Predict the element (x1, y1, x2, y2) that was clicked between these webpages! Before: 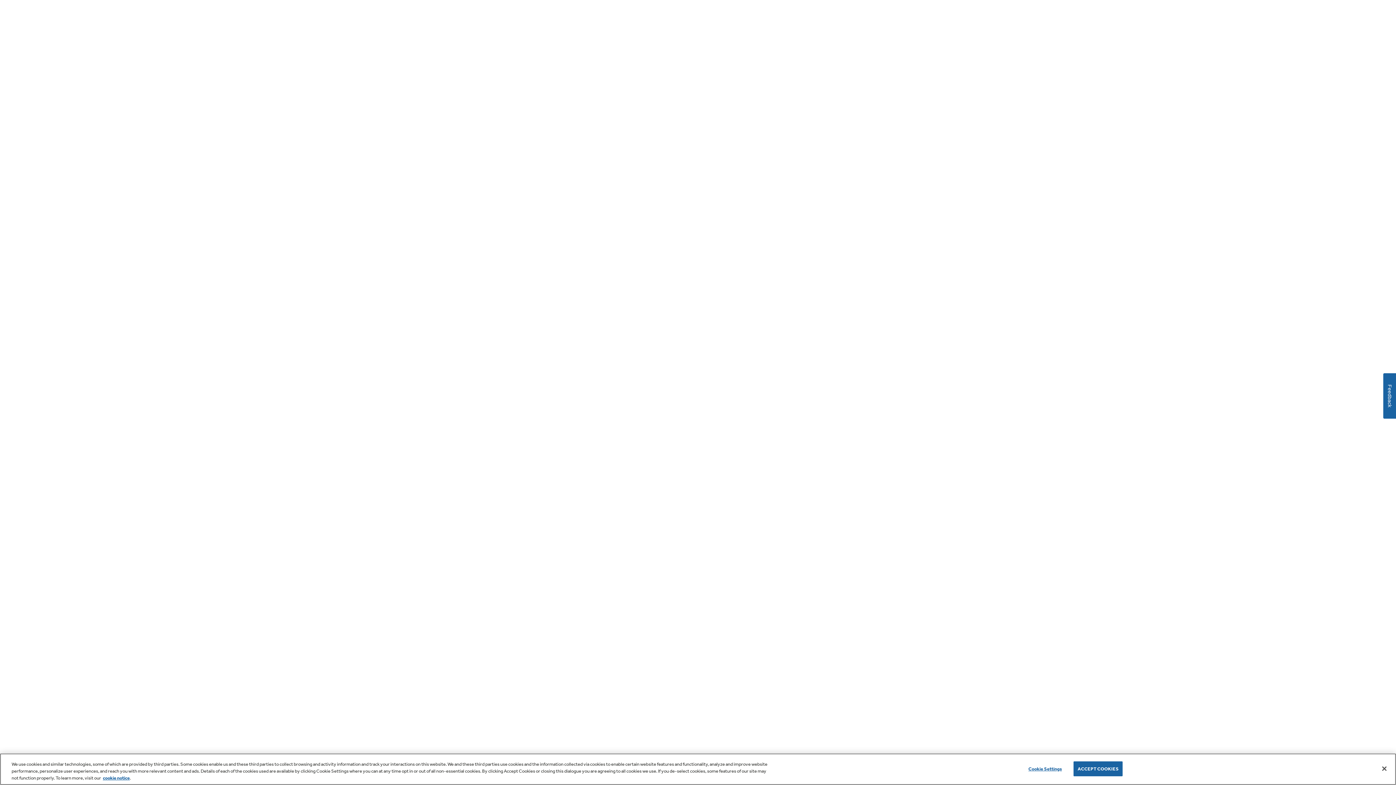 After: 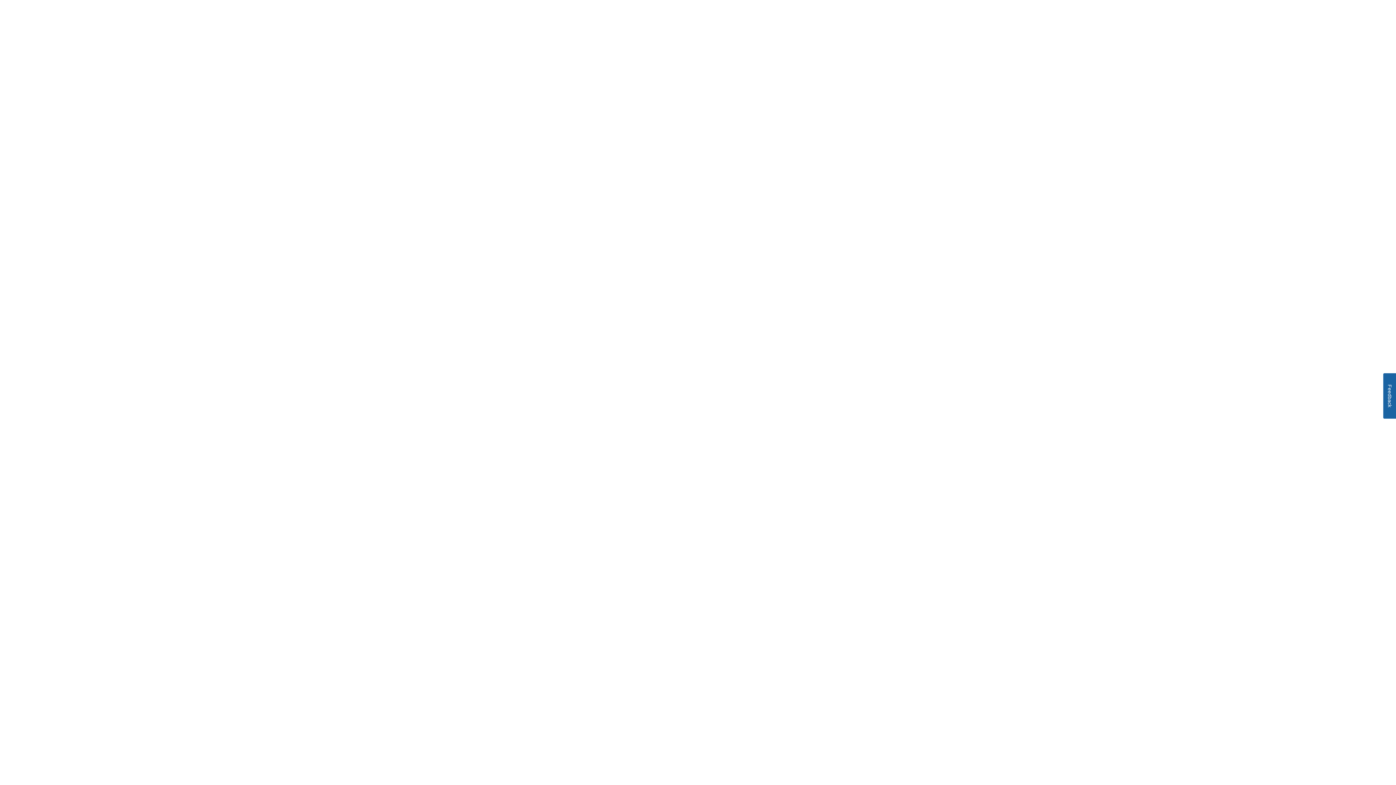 Action: label: Accept Cookies bbox: (1376, 760, 1392, 776)